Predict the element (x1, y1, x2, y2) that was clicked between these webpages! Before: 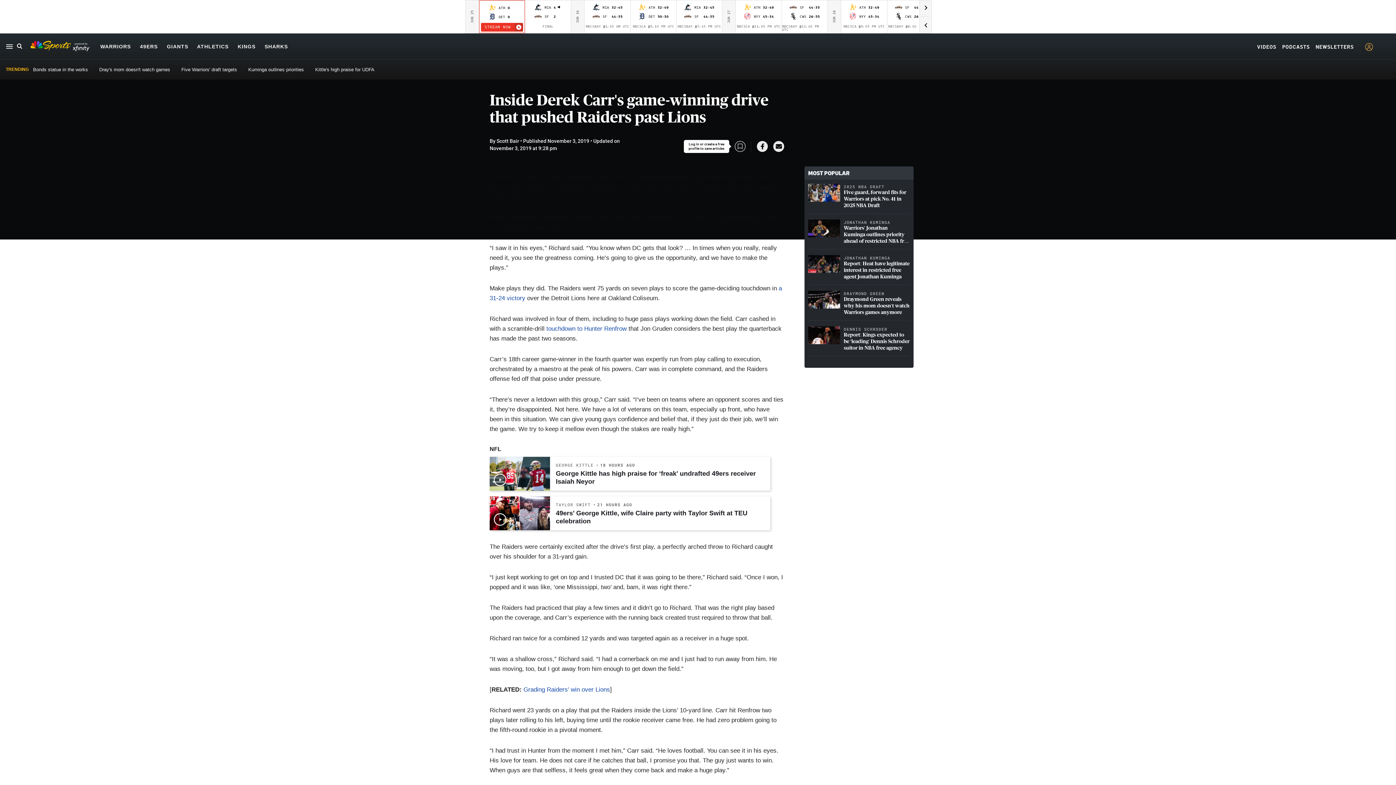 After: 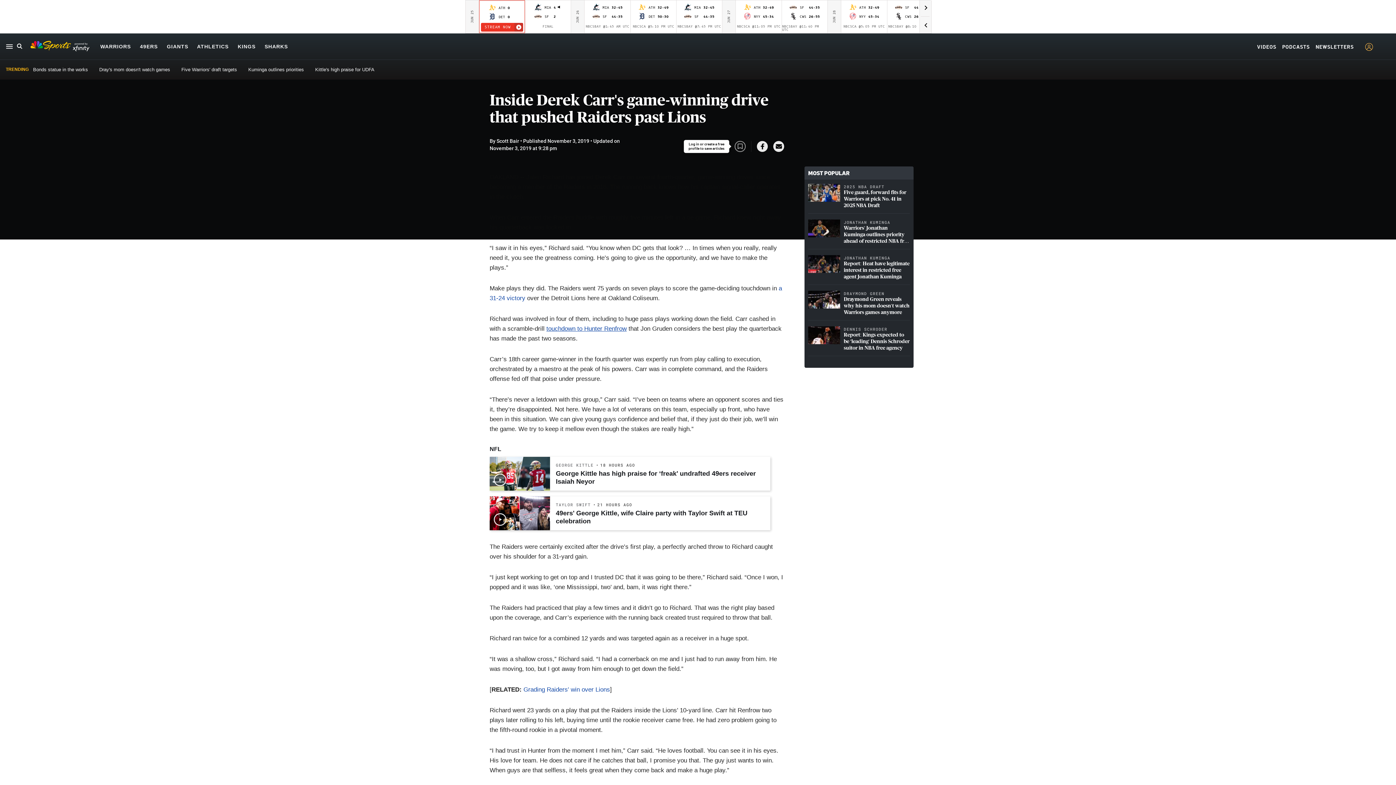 Action: bbox: (546, 325, 626, 332) label: touchdown to Hunter Renfrow